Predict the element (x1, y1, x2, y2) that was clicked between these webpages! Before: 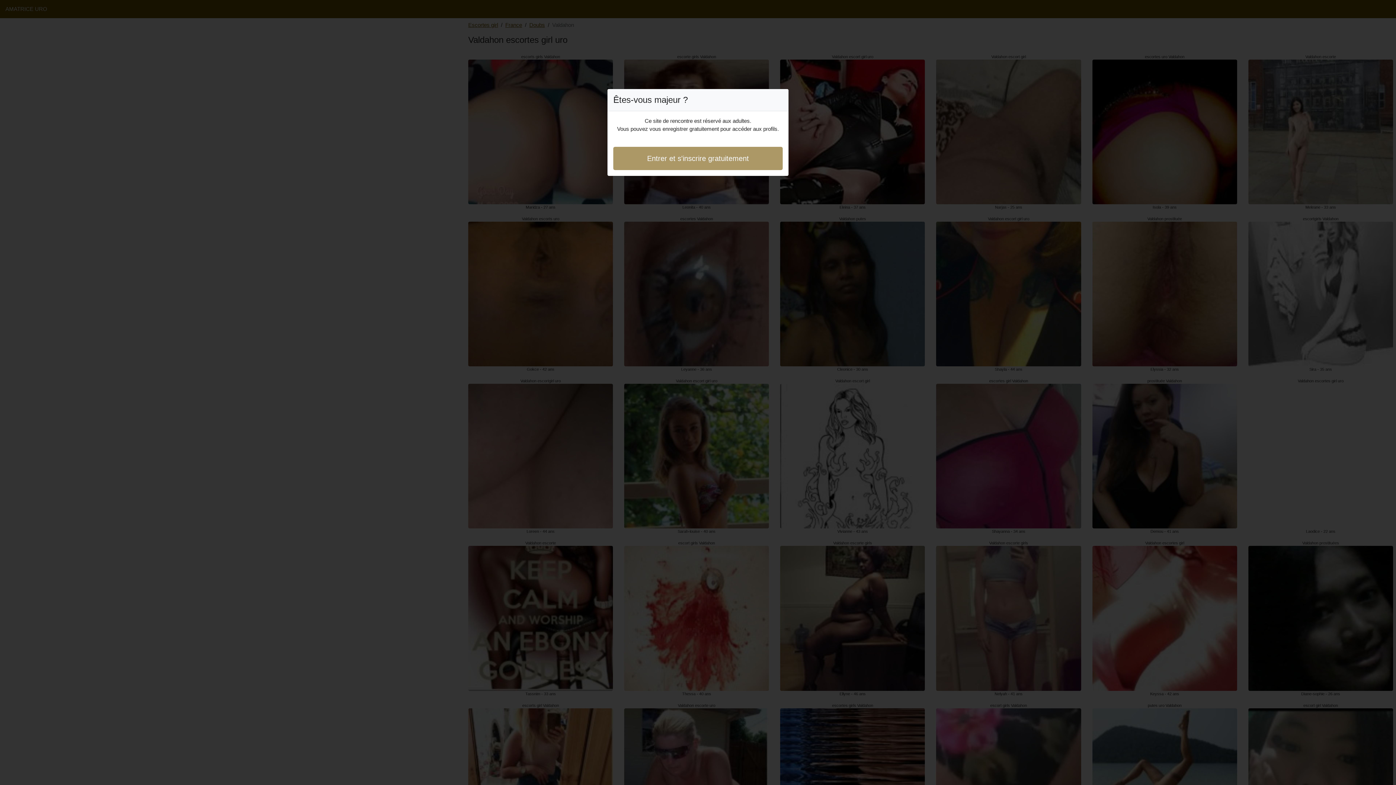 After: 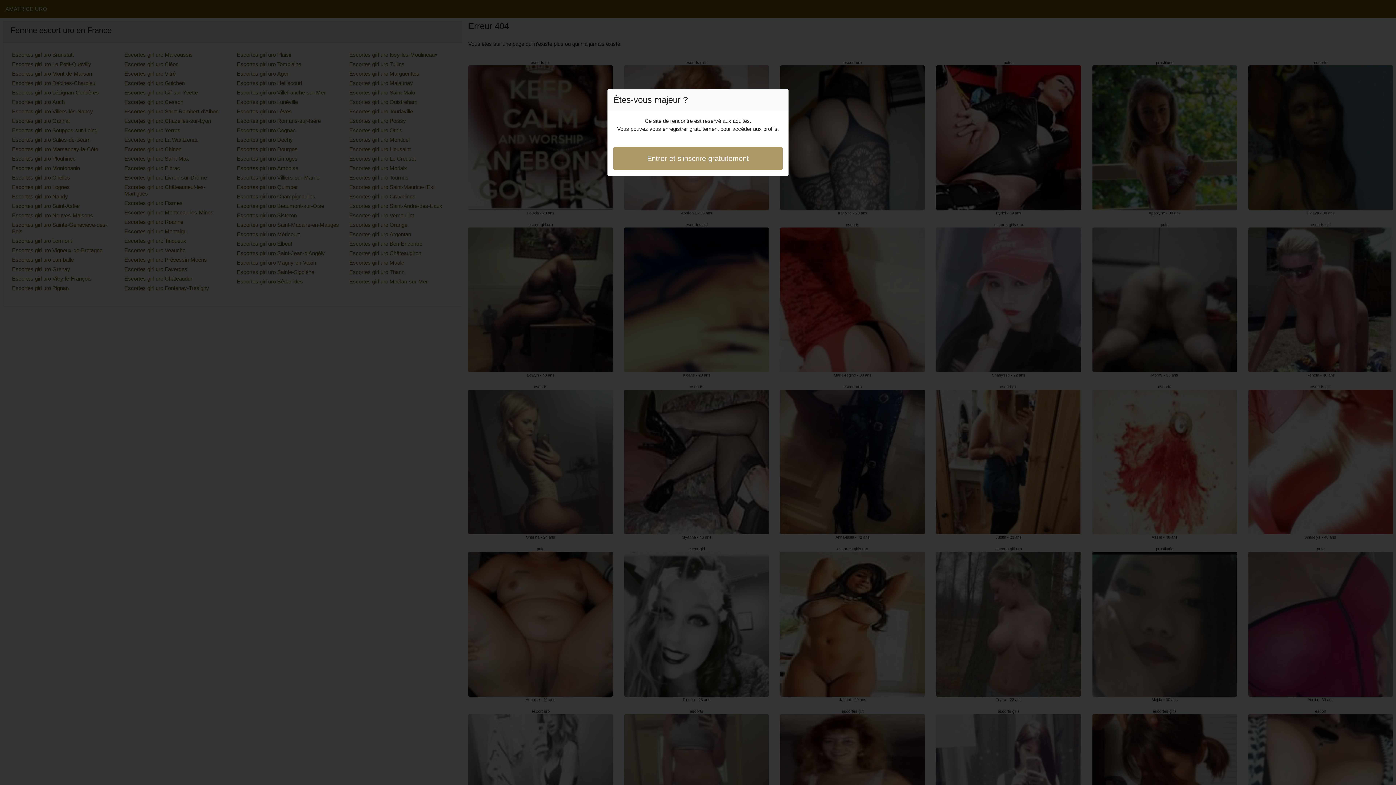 Action: label: Entrer et s'inscrire gratuitement bbox: (613, 146, 782, 170)